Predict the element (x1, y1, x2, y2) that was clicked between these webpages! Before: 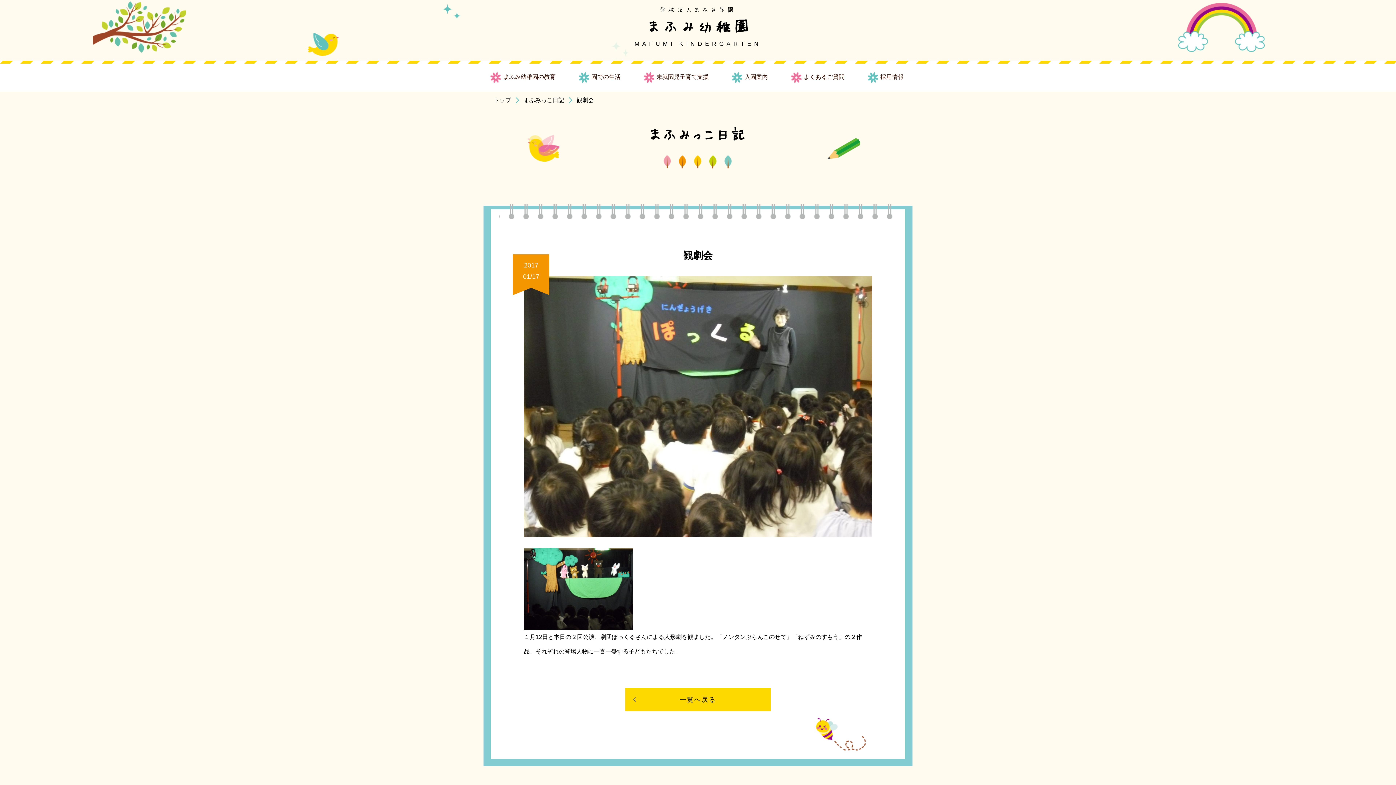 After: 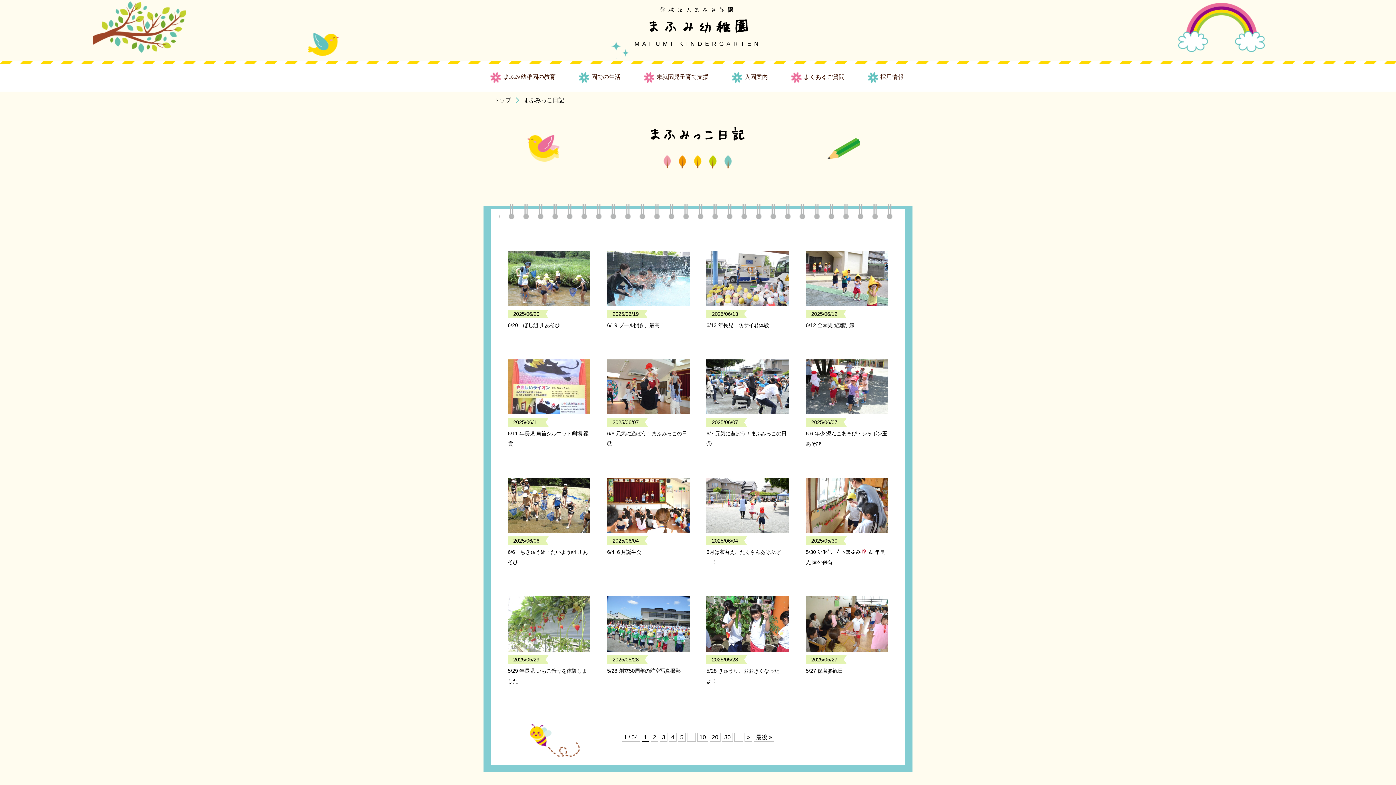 Action: label: 一覧へ戻る bbox: (625, 688, 770, 711)